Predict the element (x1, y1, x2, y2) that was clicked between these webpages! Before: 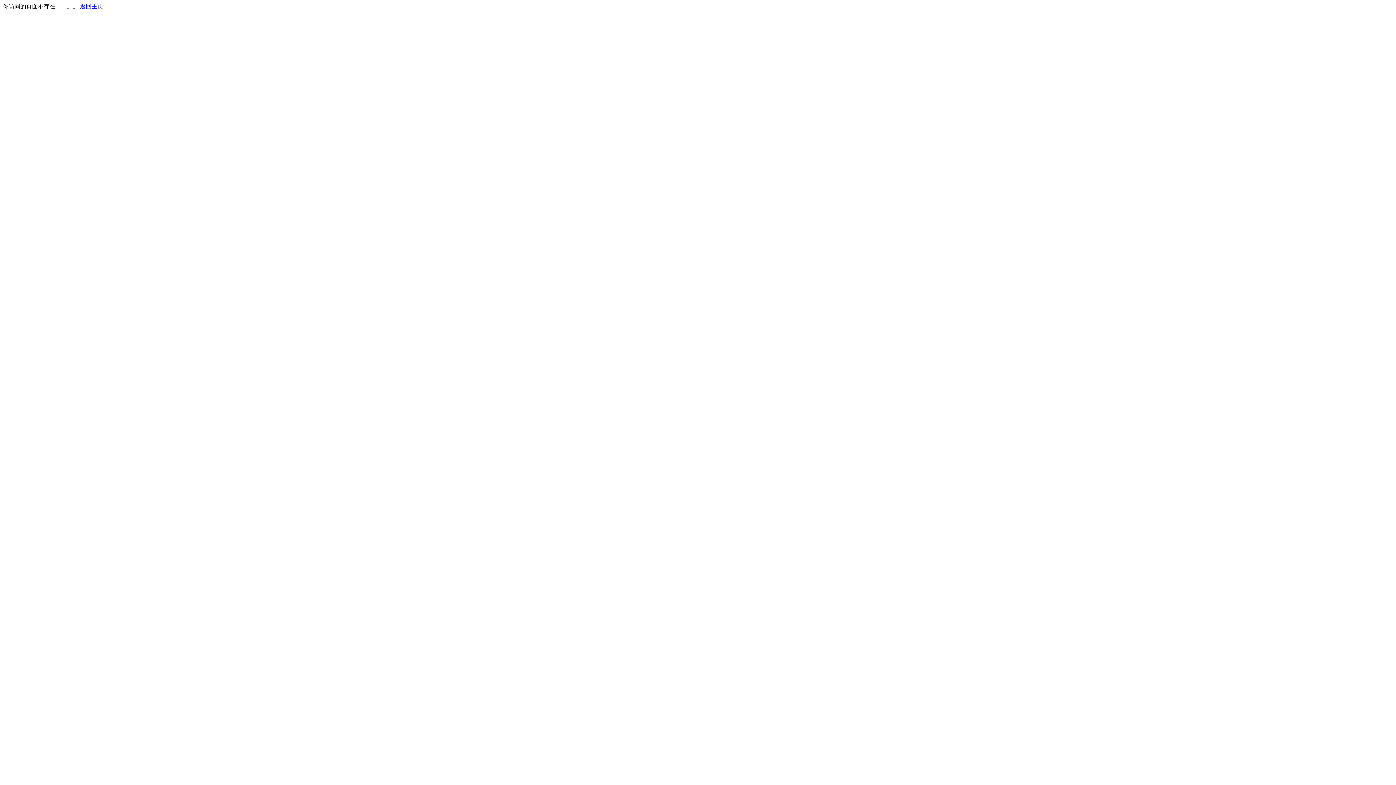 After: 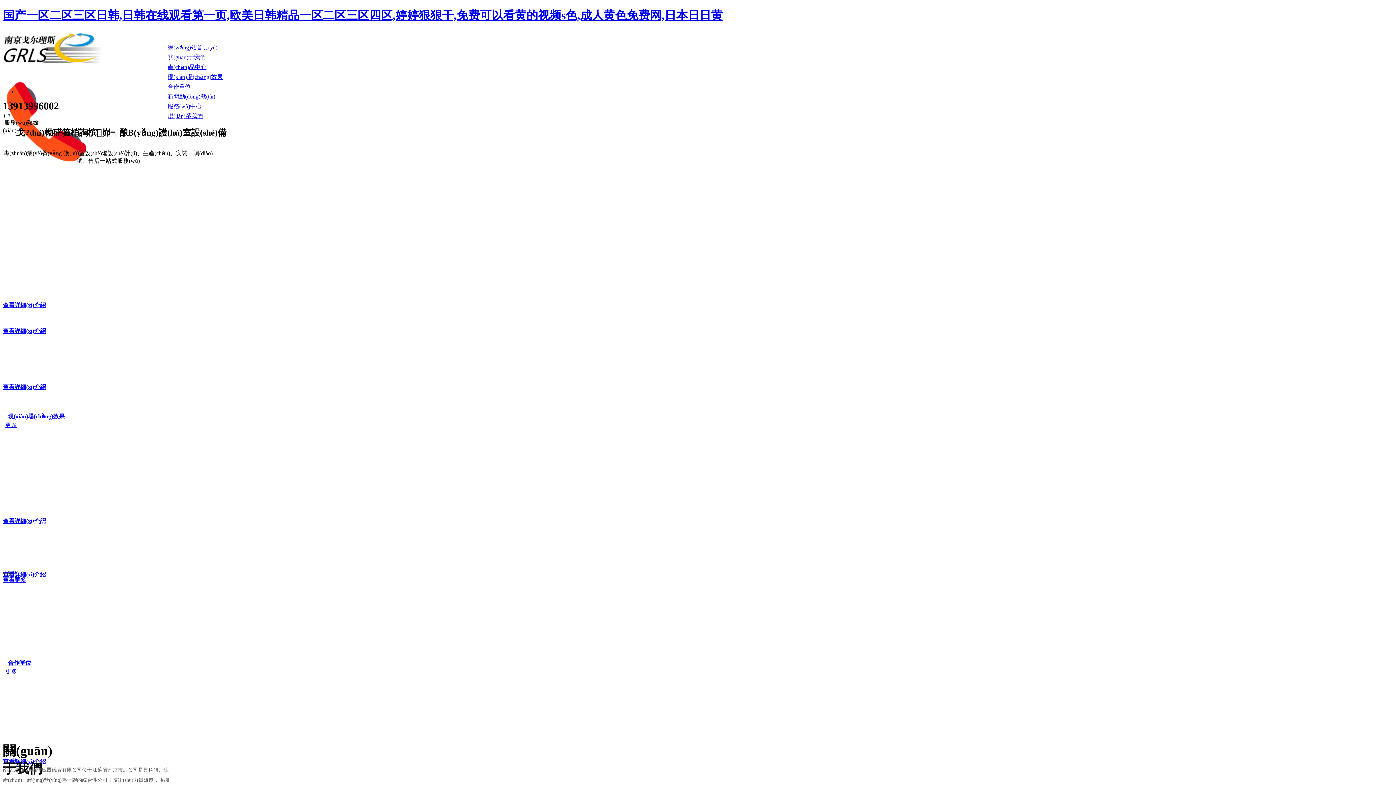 Action: label: 返回主页 bbox: (80, 3, 103, 9)